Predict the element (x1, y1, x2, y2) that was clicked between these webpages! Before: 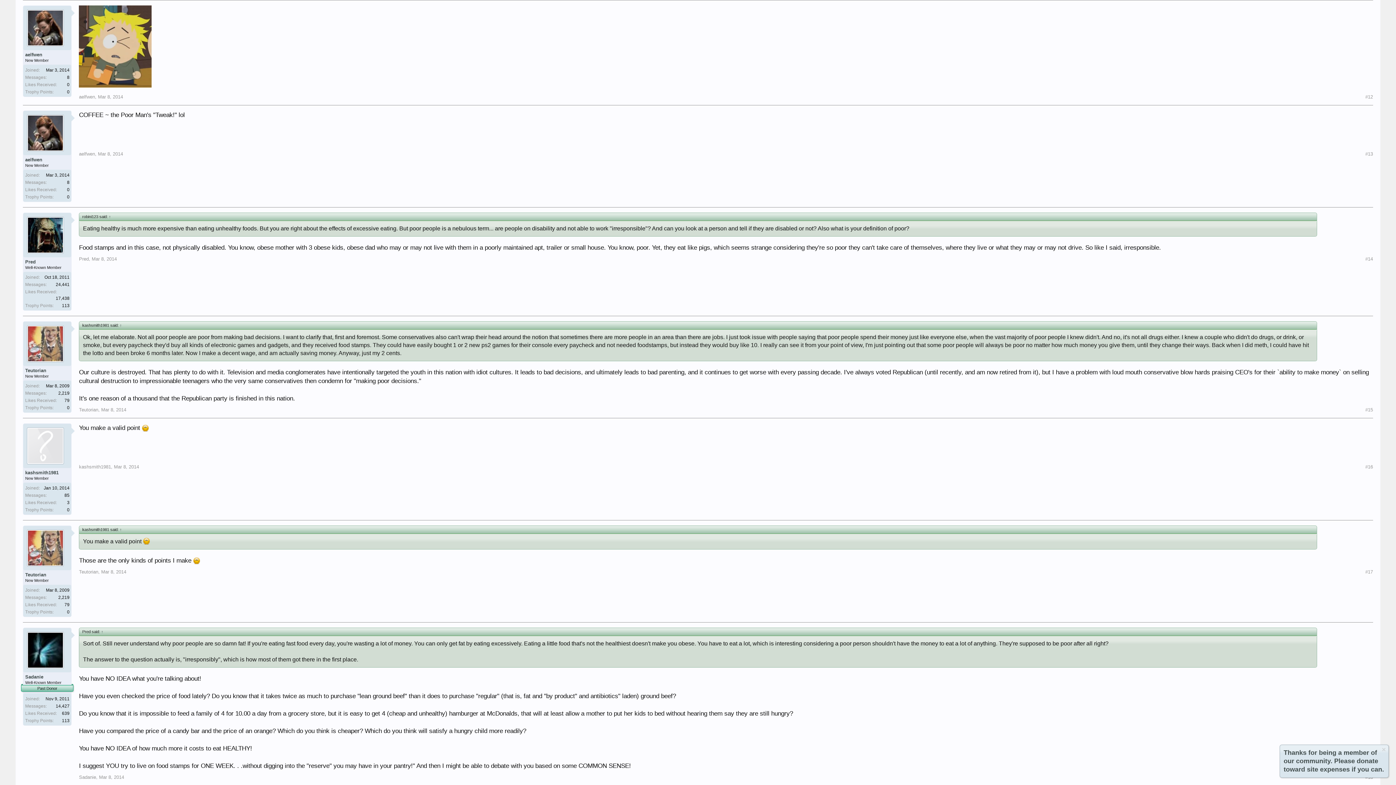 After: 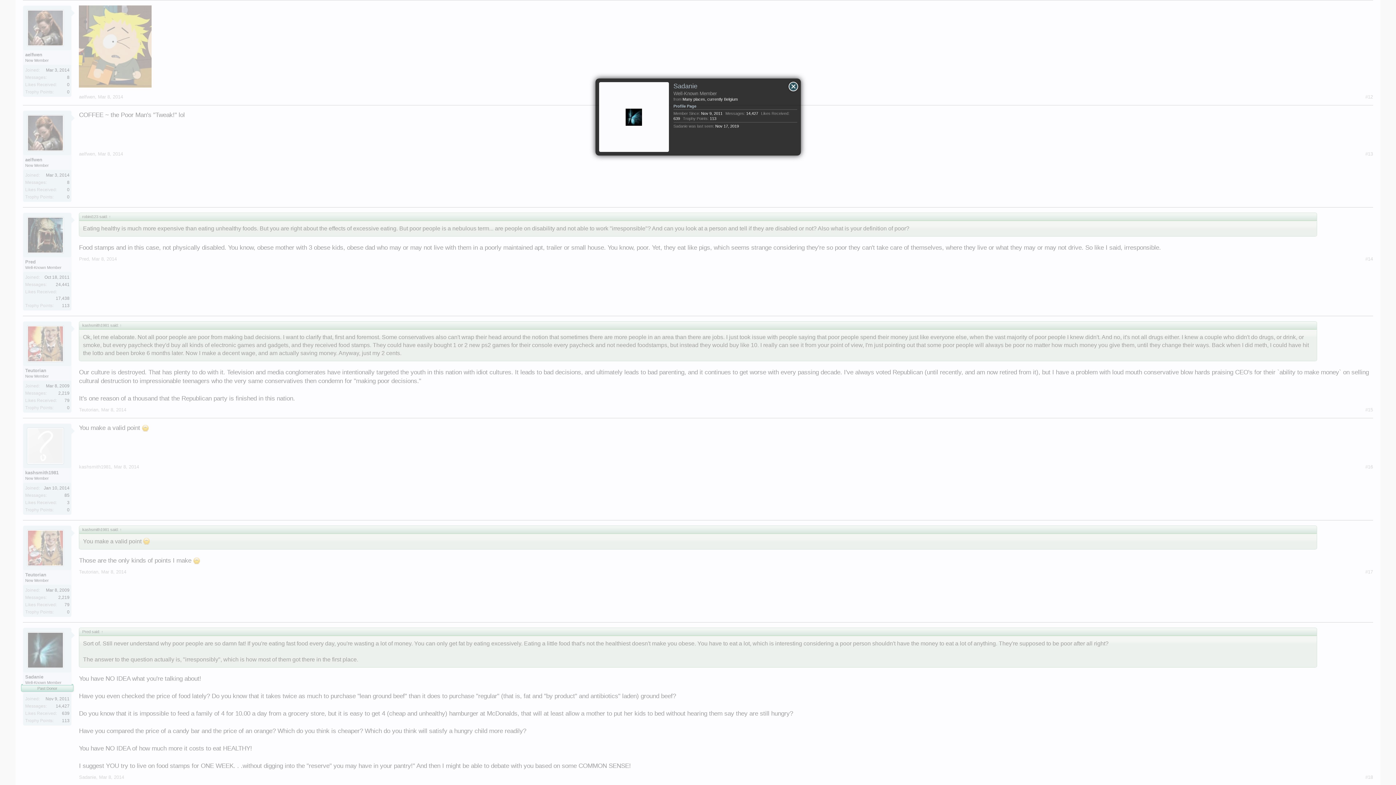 Action: bbox: (79, 774, 96, 780) label: Sadanie